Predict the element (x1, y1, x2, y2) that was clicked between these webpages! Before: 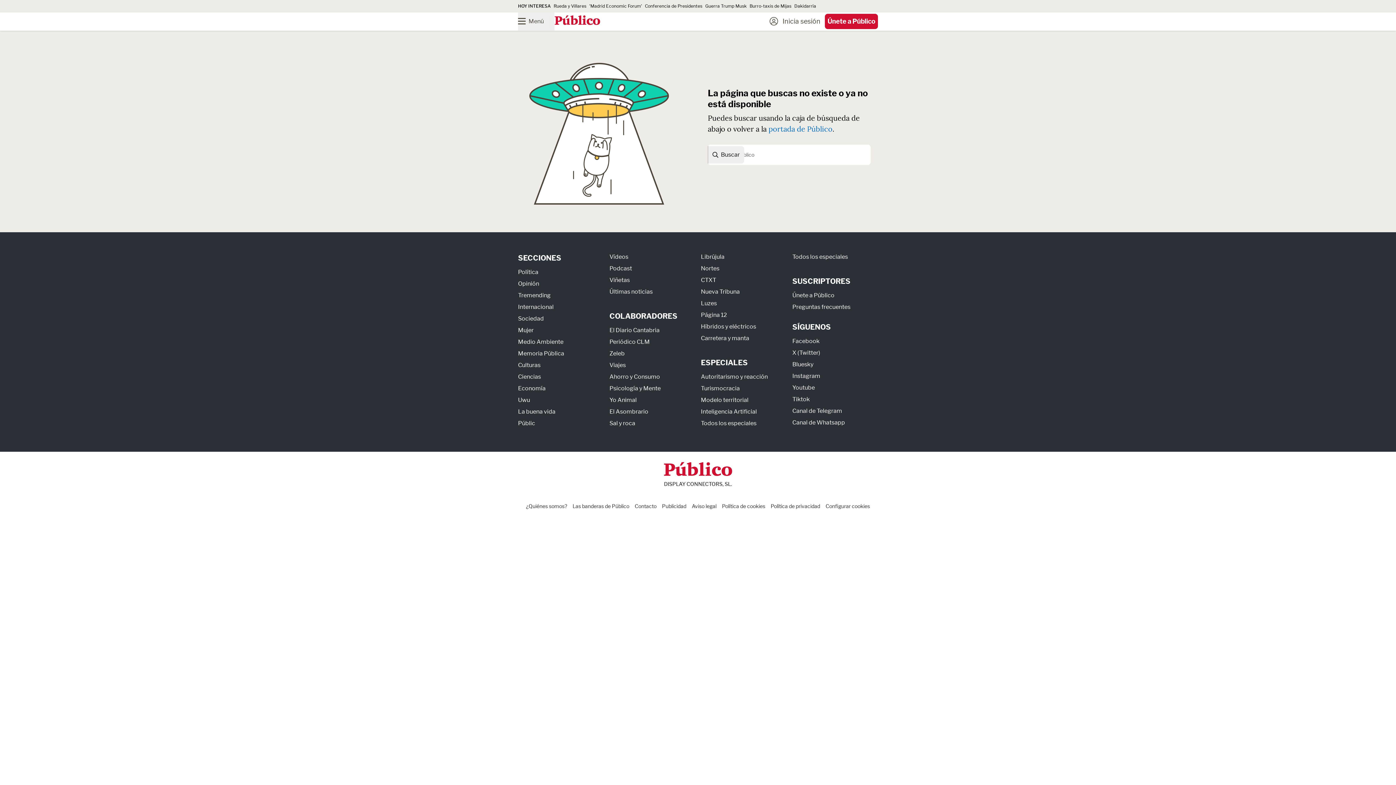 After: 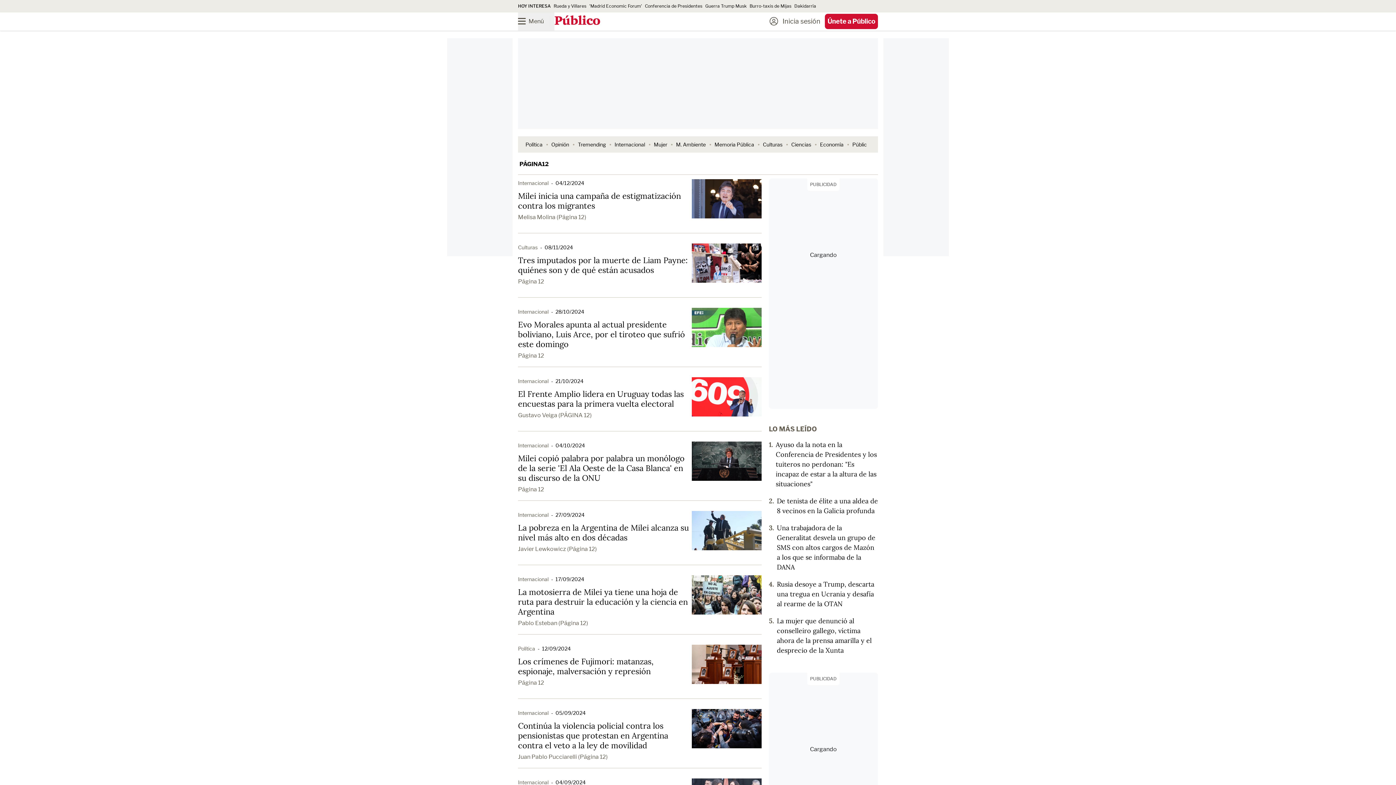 Action: bbox: (701, 311, 727, 318) label: Página 12